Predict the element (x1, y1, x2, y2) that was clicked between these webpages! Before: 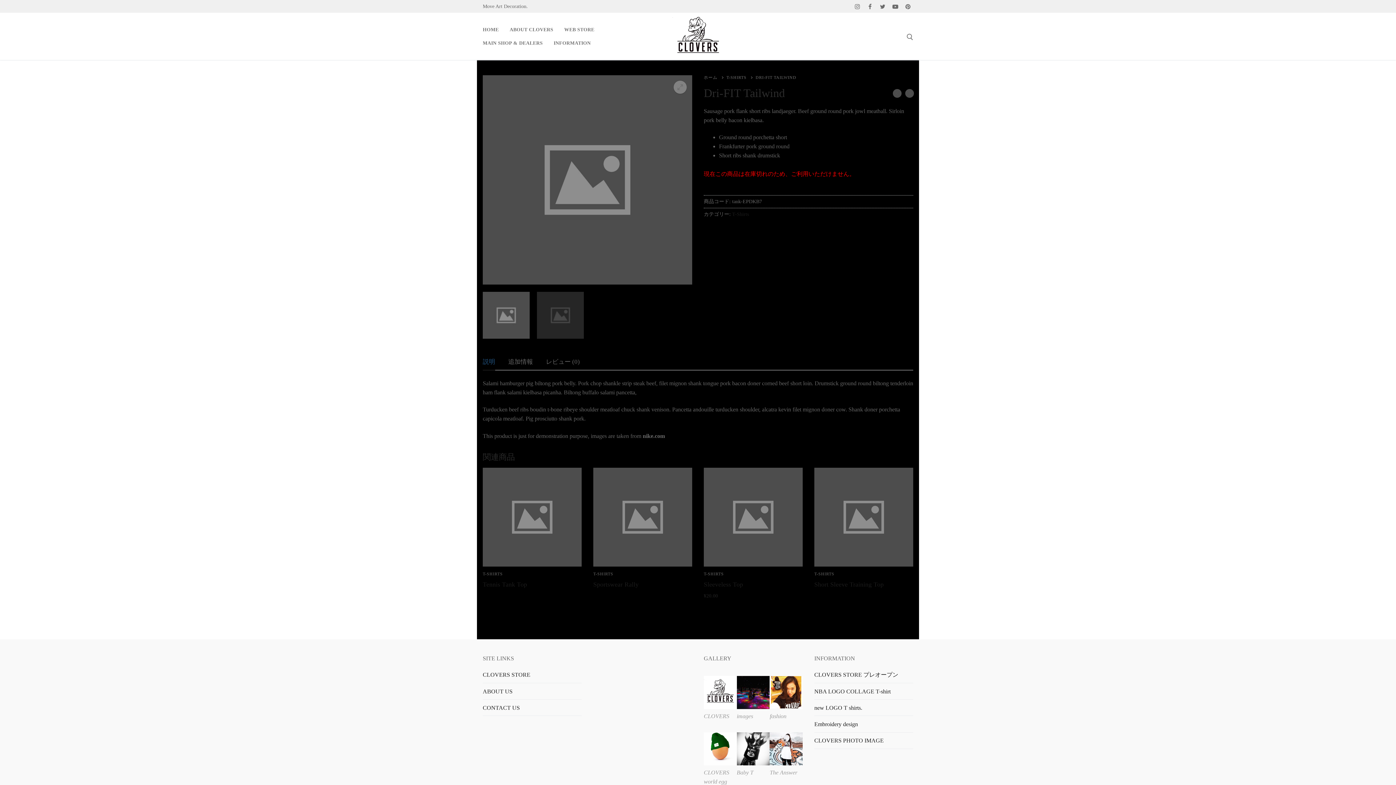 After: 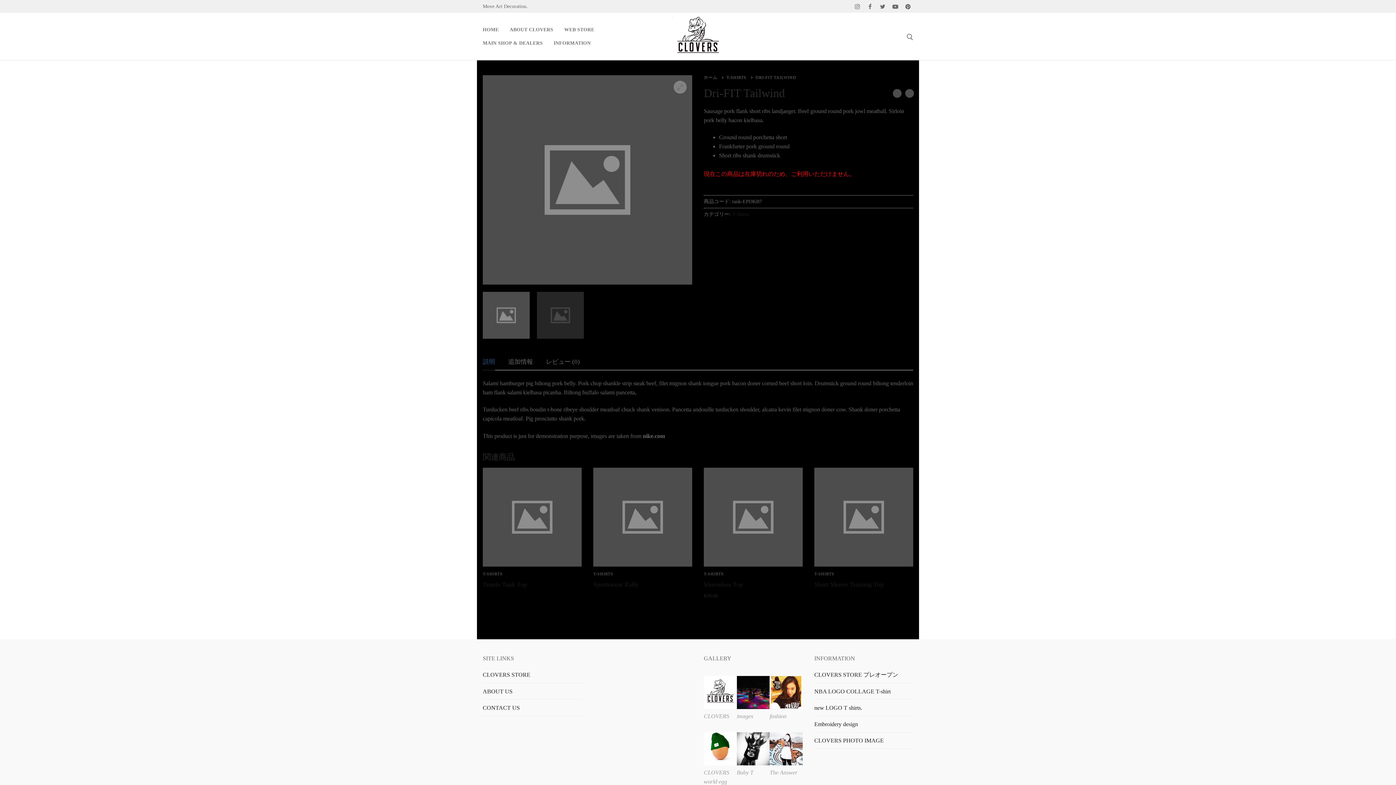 Action: bbox: (902, 1, 913, 11) label: Pinterest